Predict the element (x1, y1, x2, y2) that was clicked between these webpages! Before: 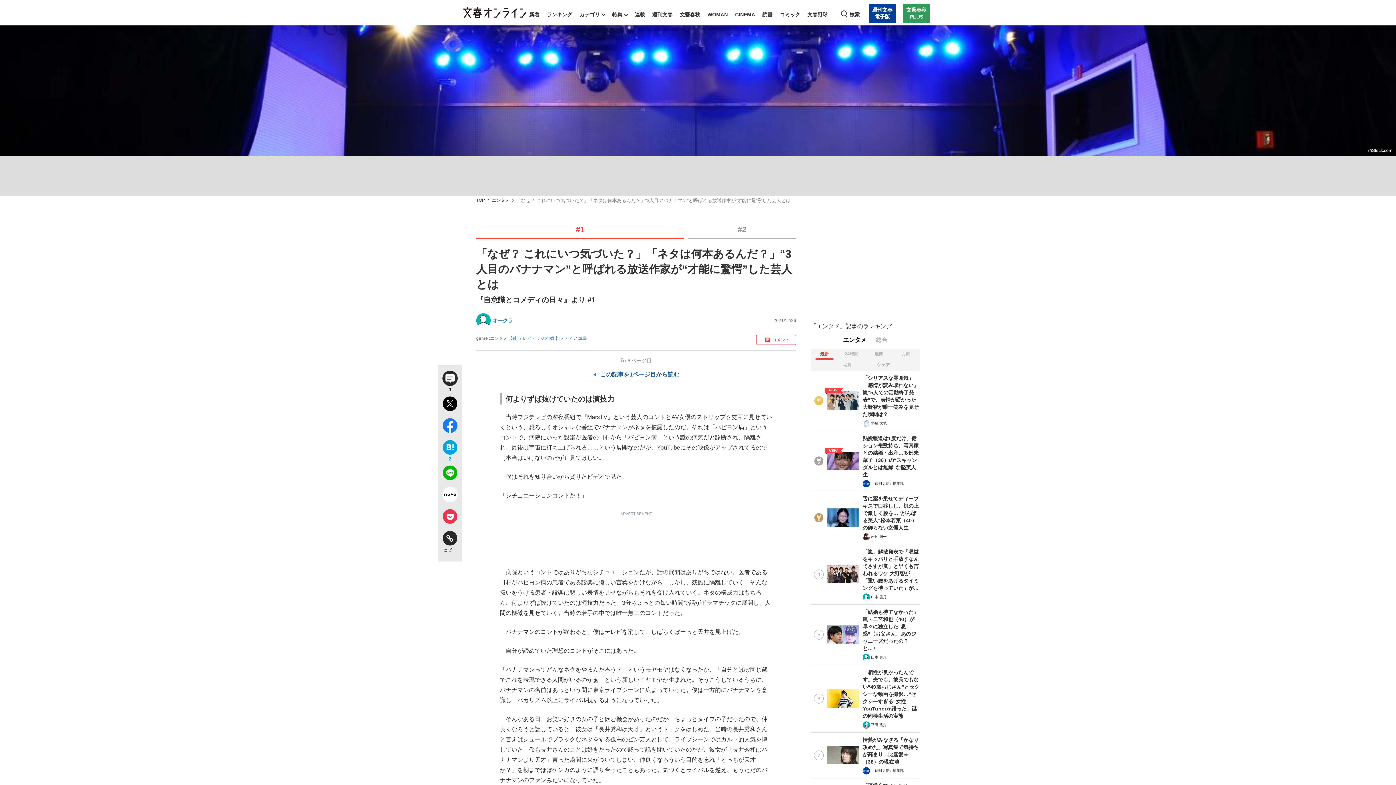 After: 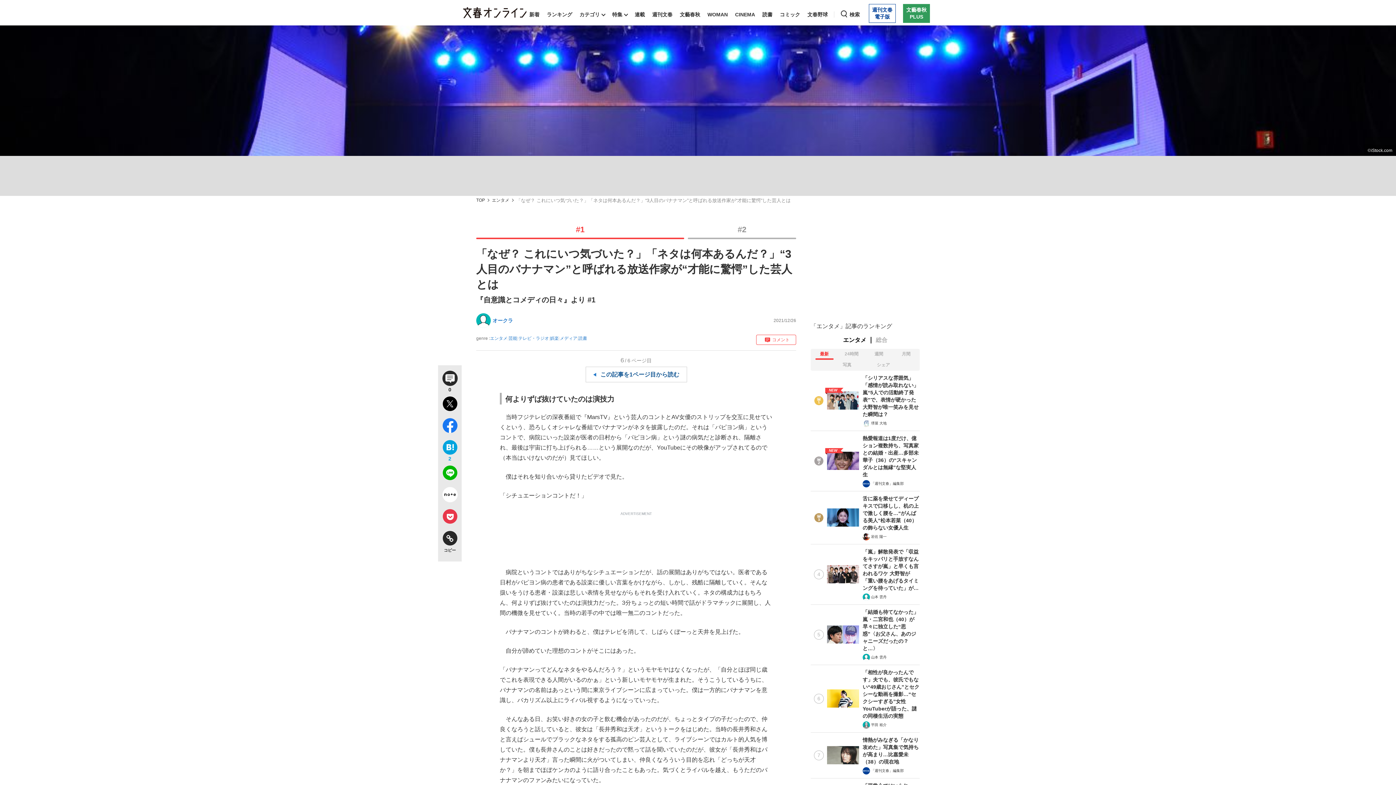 Action: label: 週刊文春
電子版 bbox: (867, 4, 897, 22)